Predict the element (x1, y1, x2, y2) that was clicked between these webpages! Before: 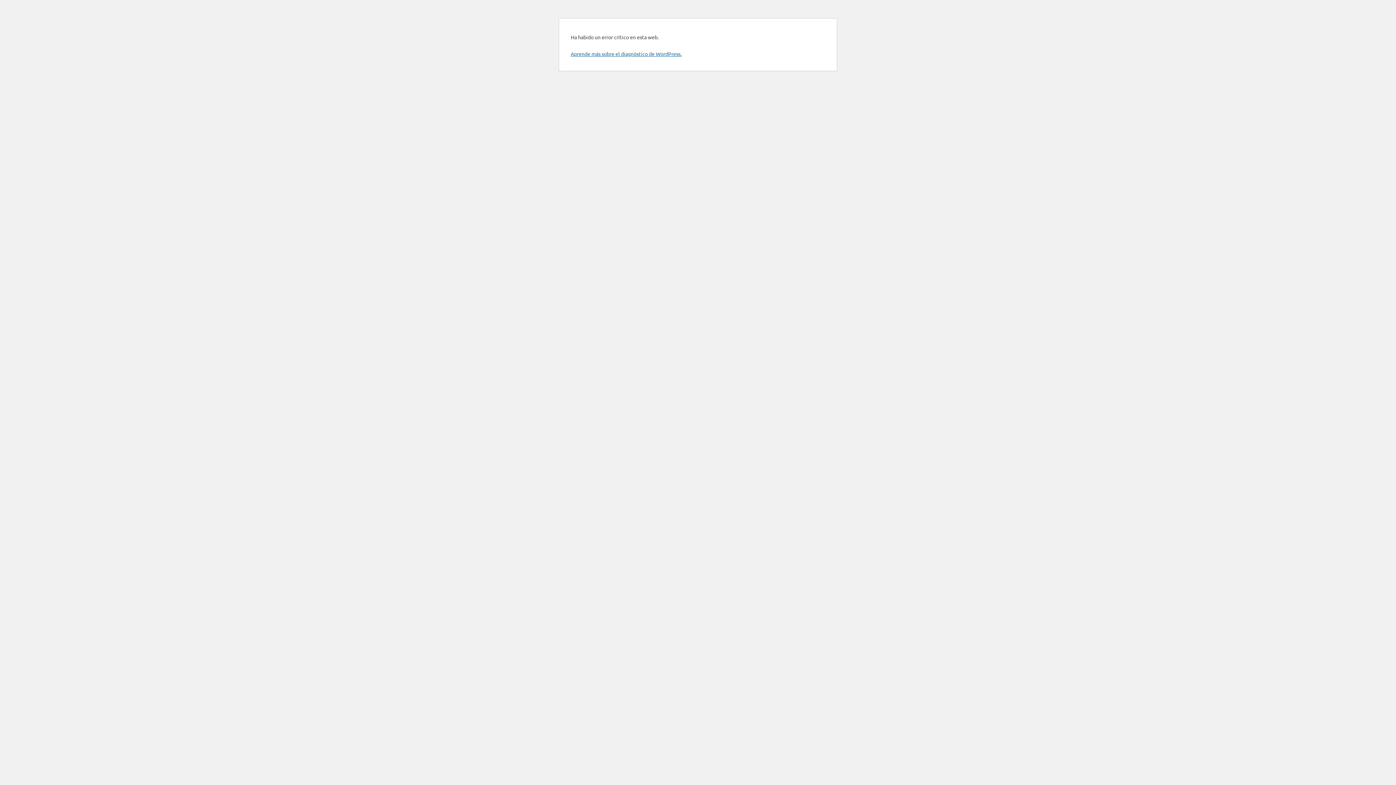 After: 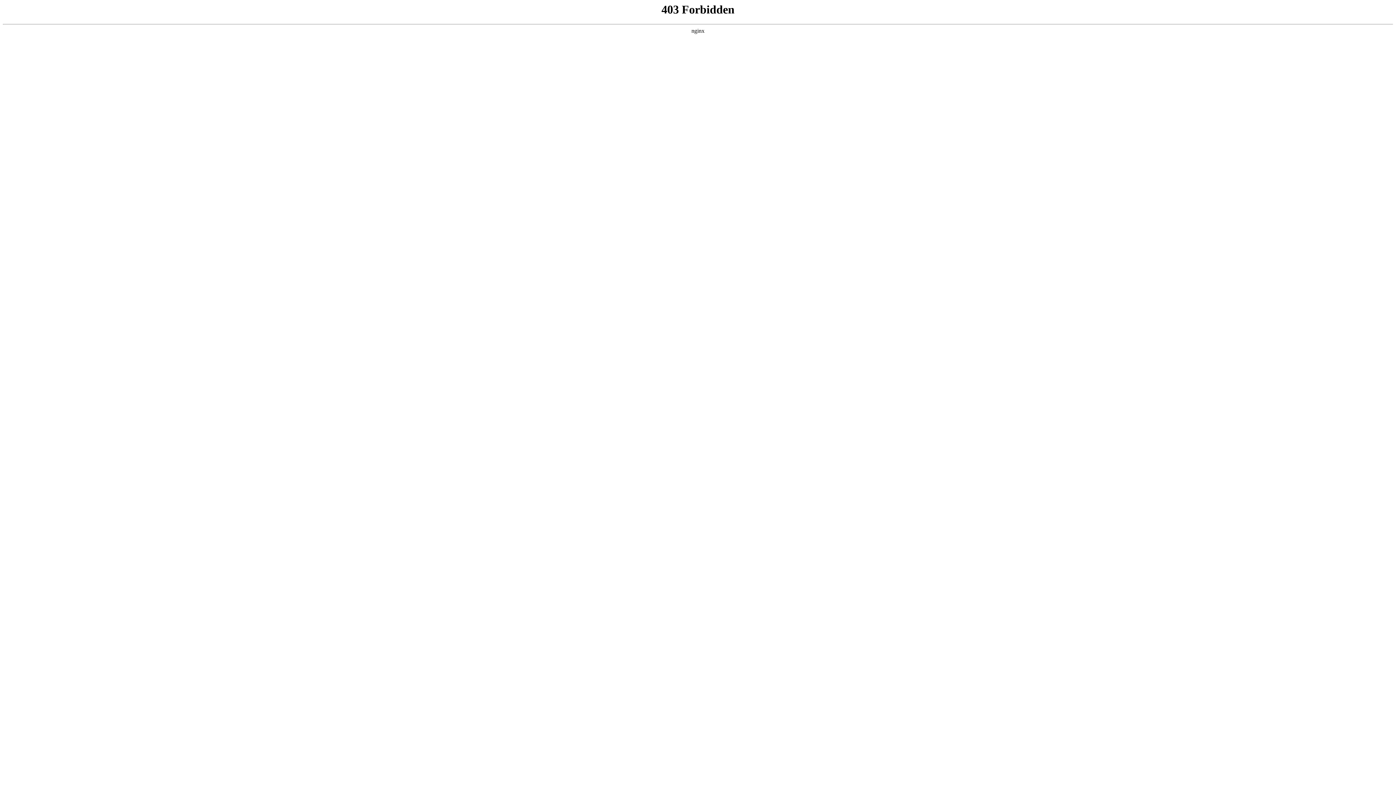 Action: bbox: (570, 50, 681, 57) label: Aprende más sobre el diagnóstico de WordPress.